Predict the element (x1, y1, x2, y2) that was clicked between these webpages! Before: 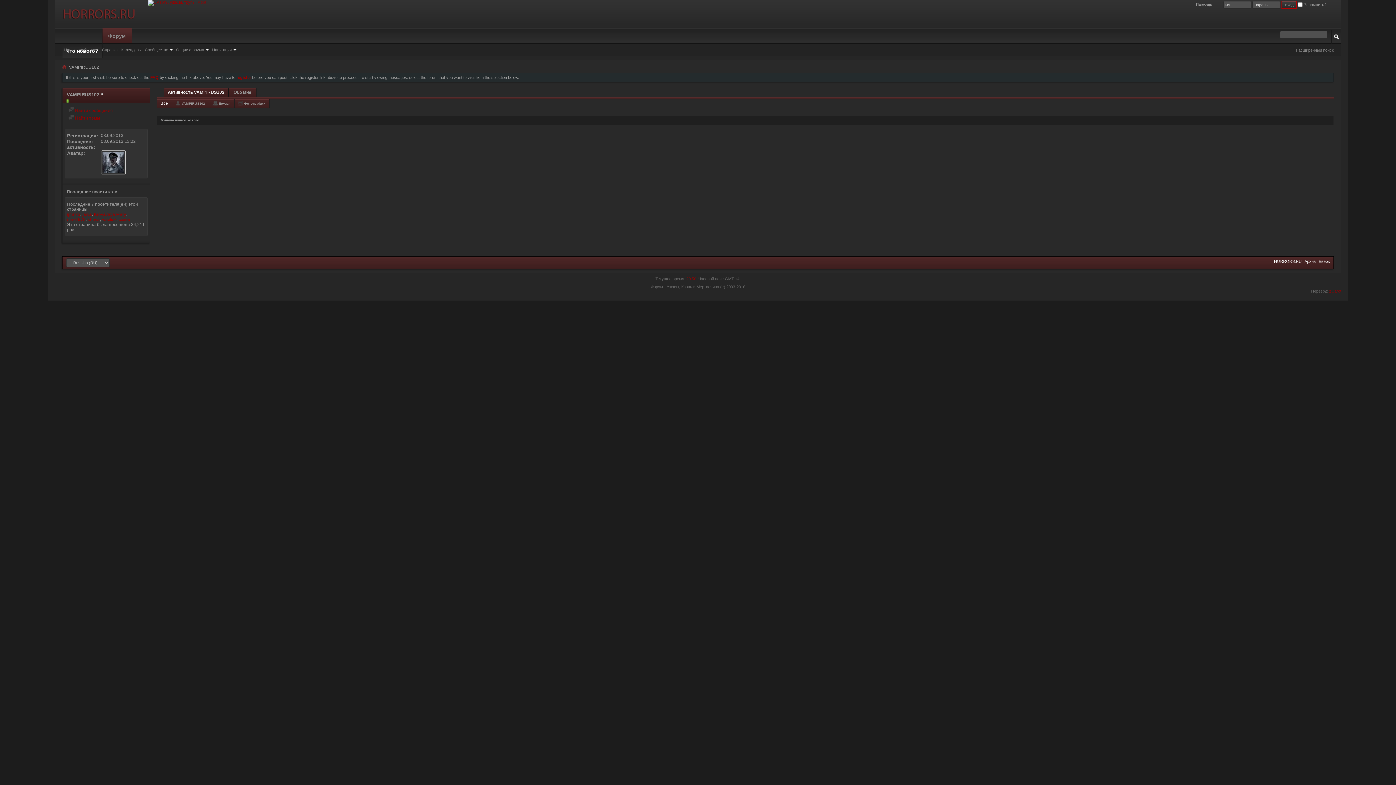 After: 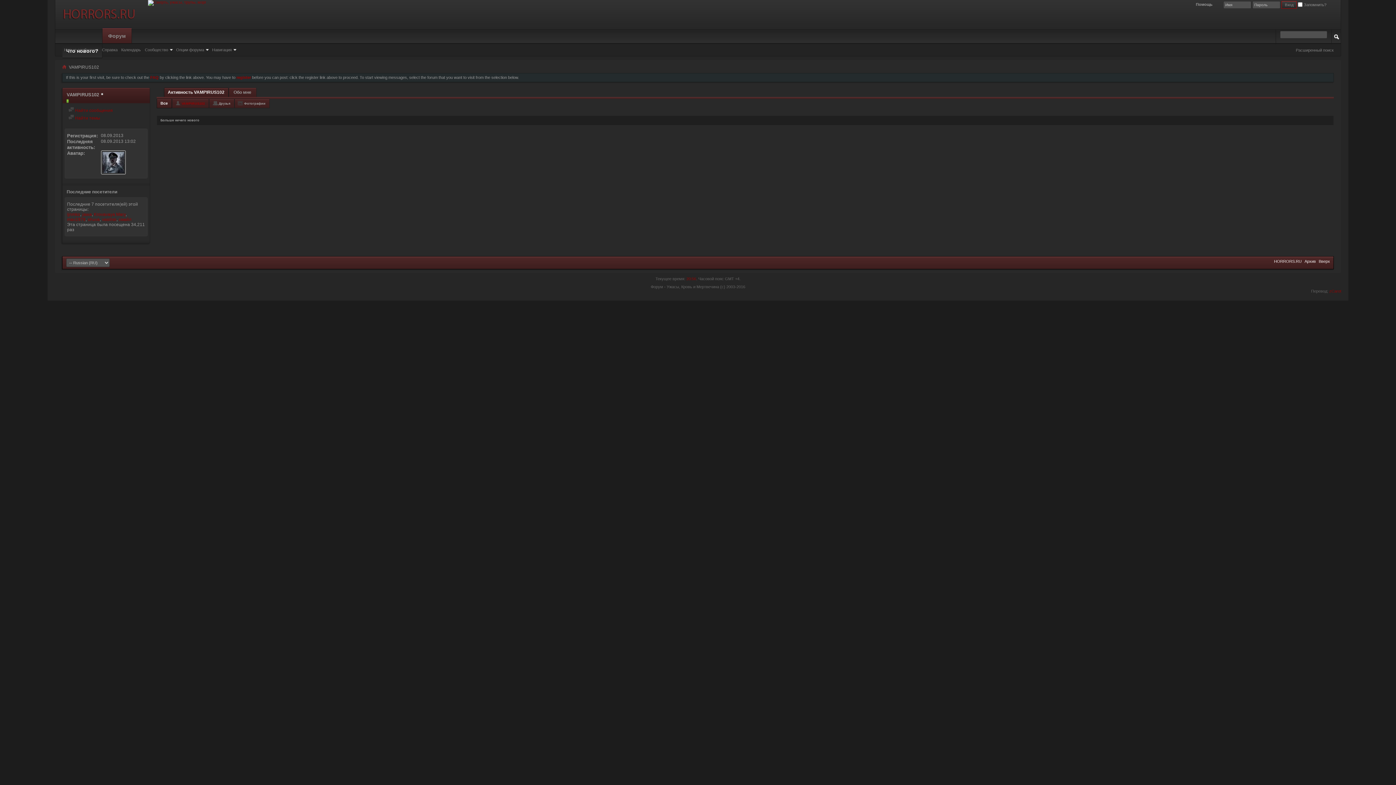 Action: bbox: (175, 99, 208, 108) label: VAMPIRUS102